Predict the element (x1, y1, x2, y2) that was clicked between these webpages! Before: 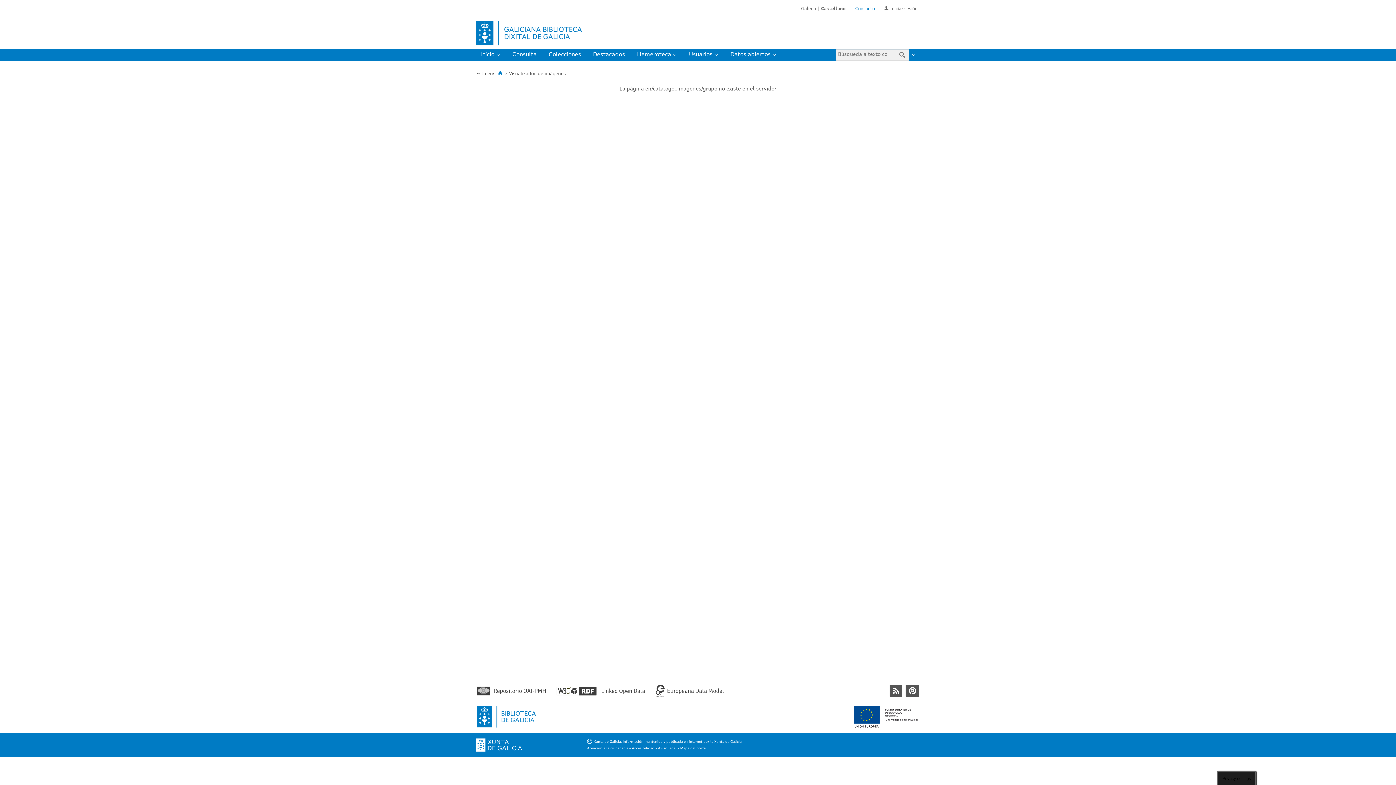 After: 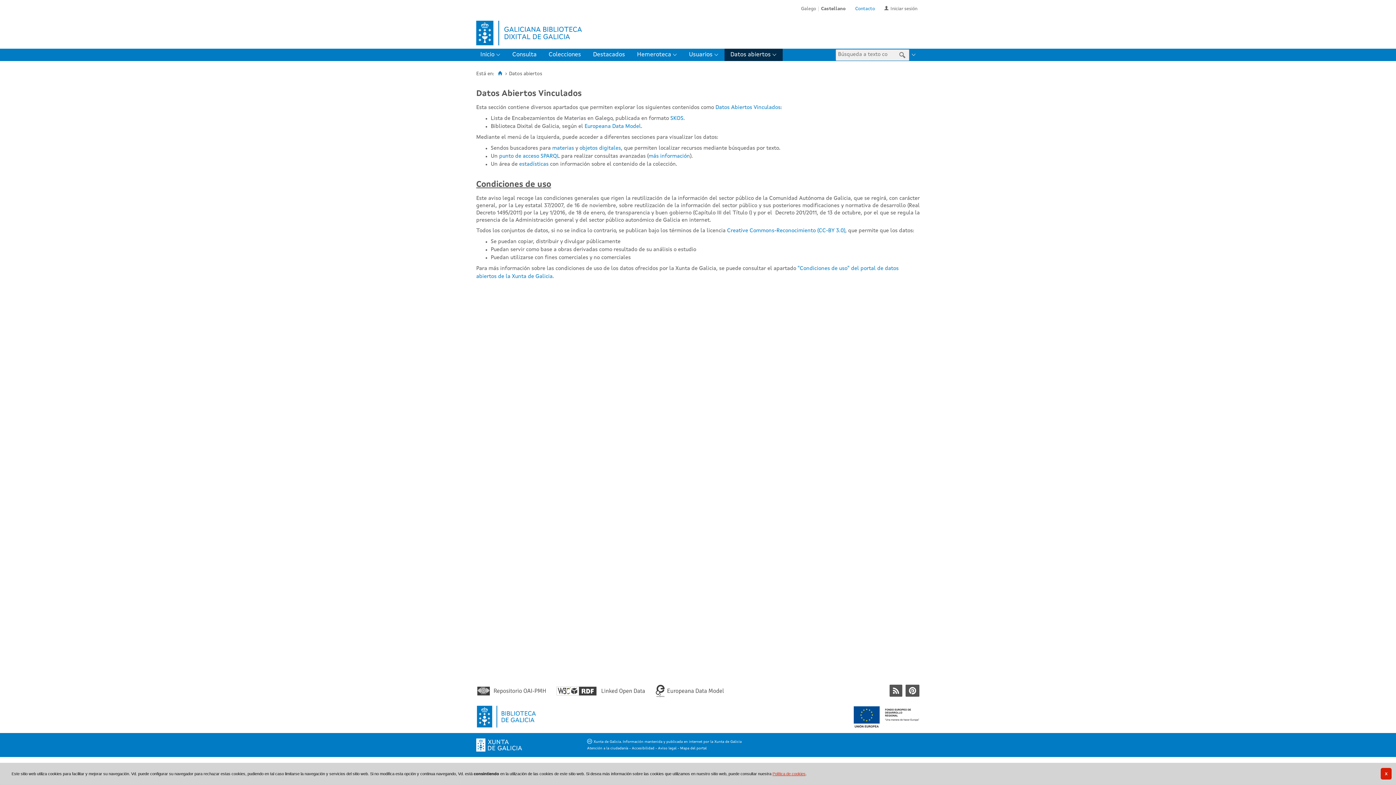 Action: bbox: (724, 48, 782, 61) label: Datos abiertos